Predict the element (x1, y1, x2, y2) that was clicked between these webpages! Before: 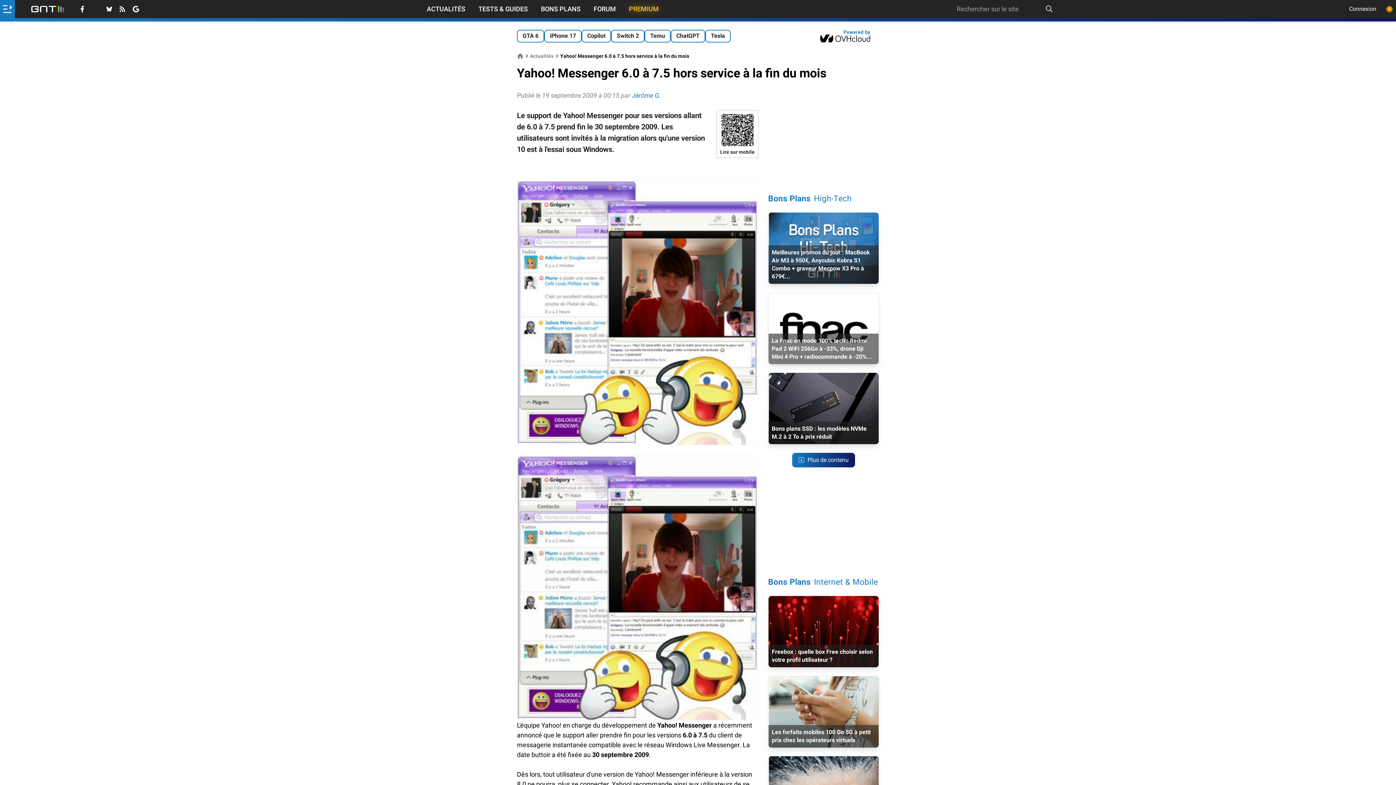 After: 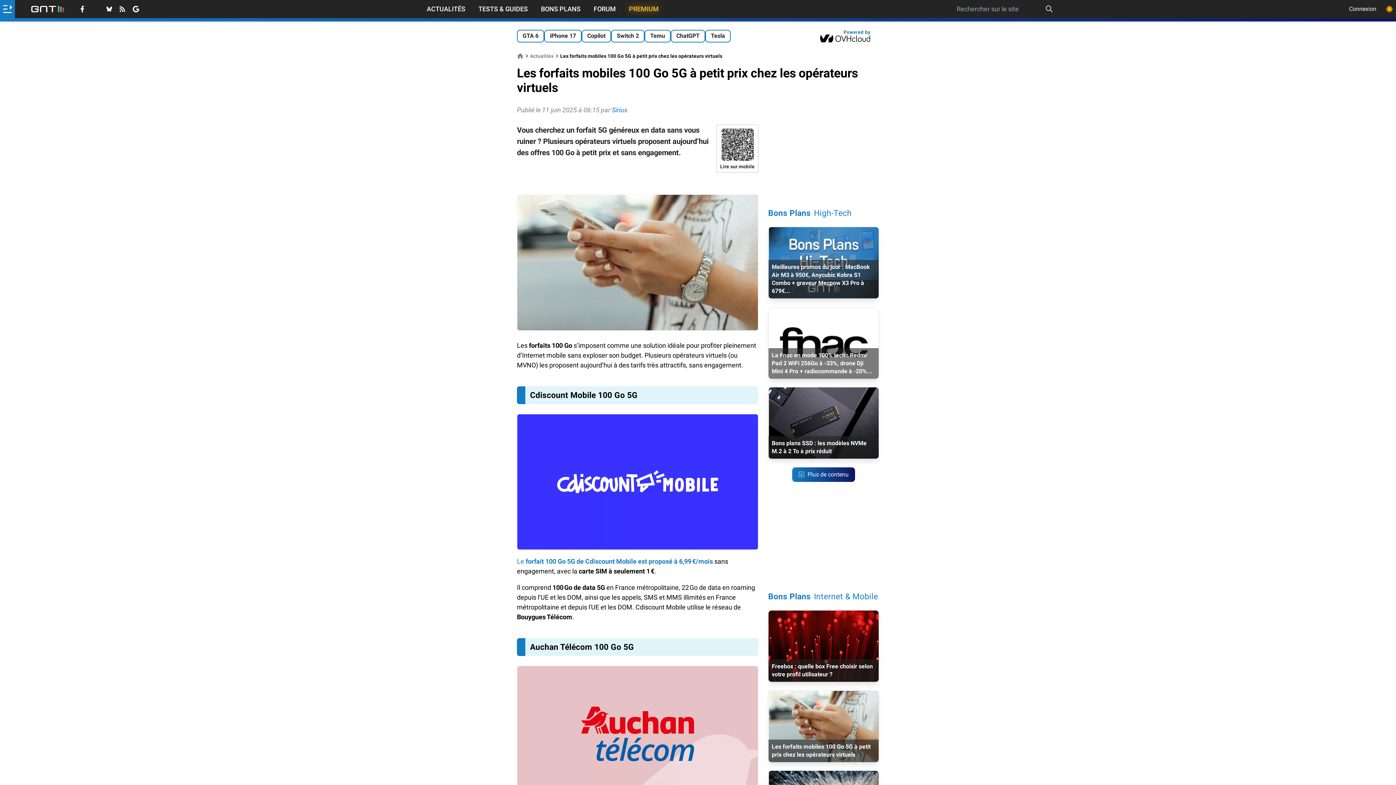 Action: label: Les forfaits mobiles 100 Go 5G à petit prix chez les opérateurs virtuels bbox: (768, 676, 878, 747)